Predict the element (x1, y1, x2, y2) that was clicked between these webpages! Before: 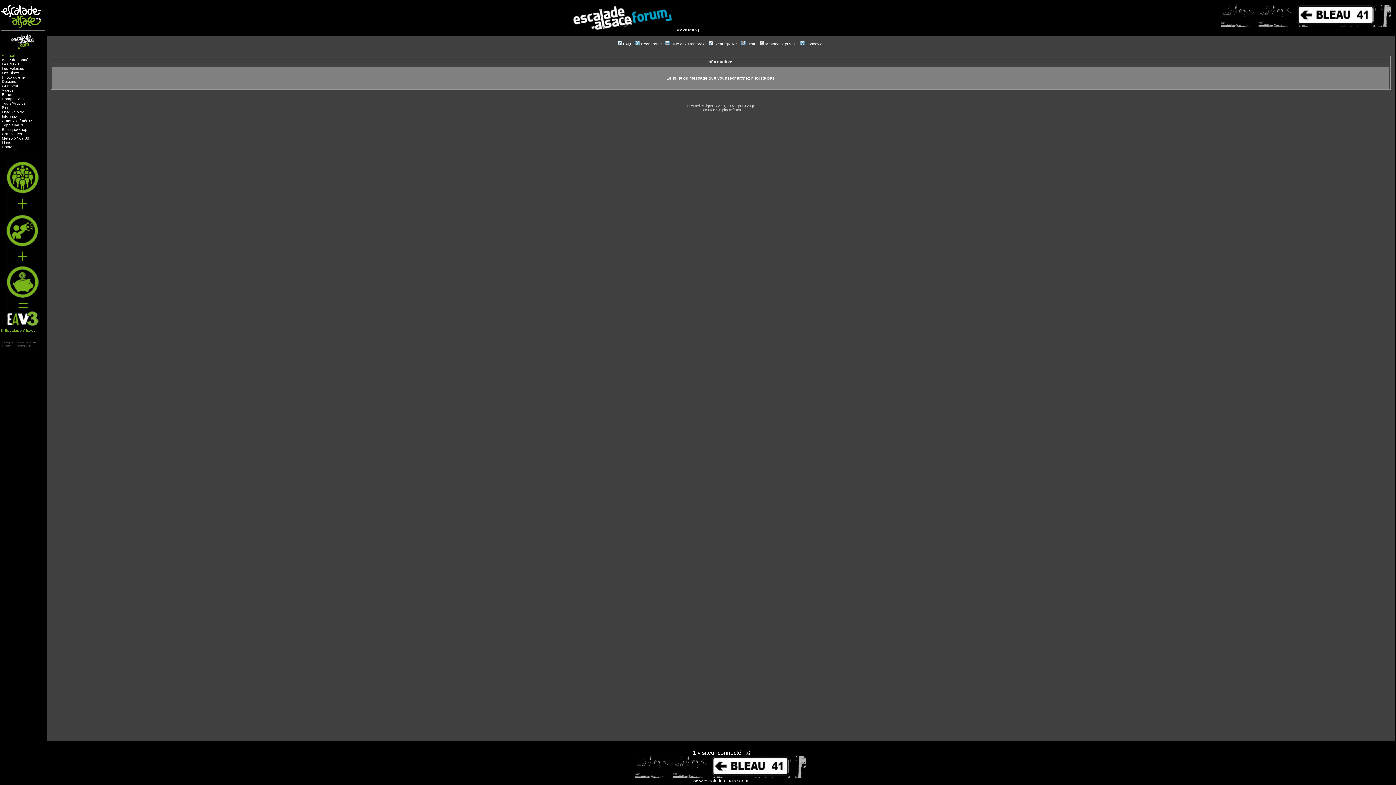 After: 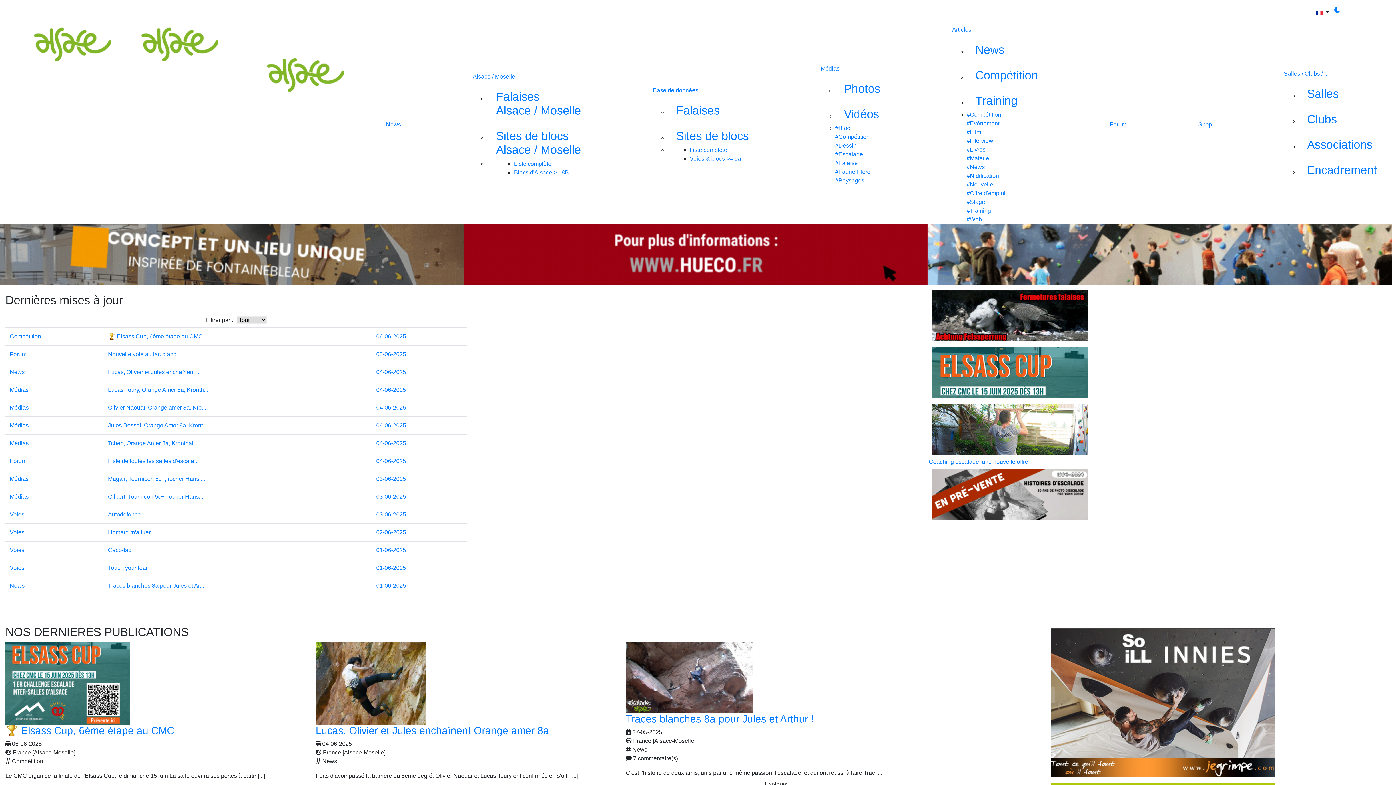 Action: bbox: (0, 24, 40, 29)